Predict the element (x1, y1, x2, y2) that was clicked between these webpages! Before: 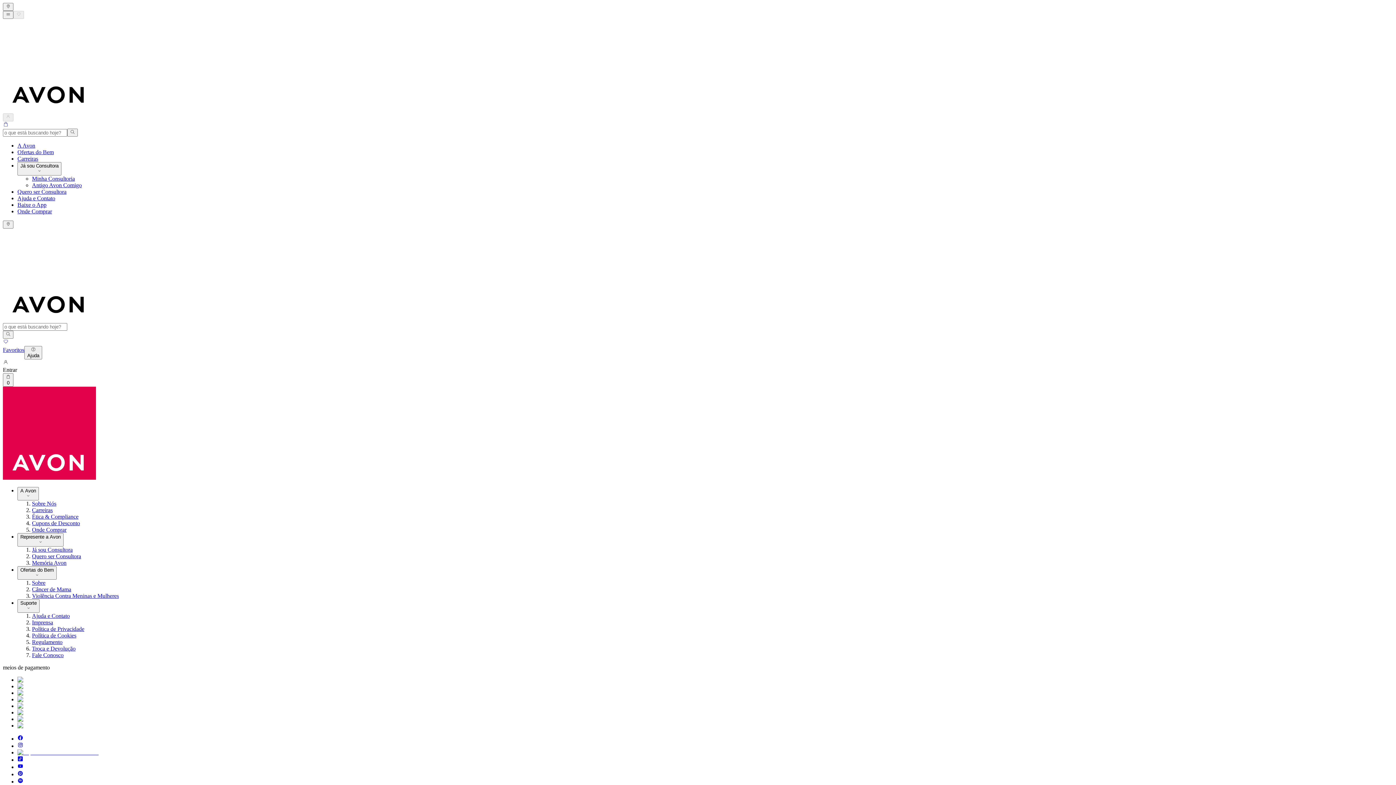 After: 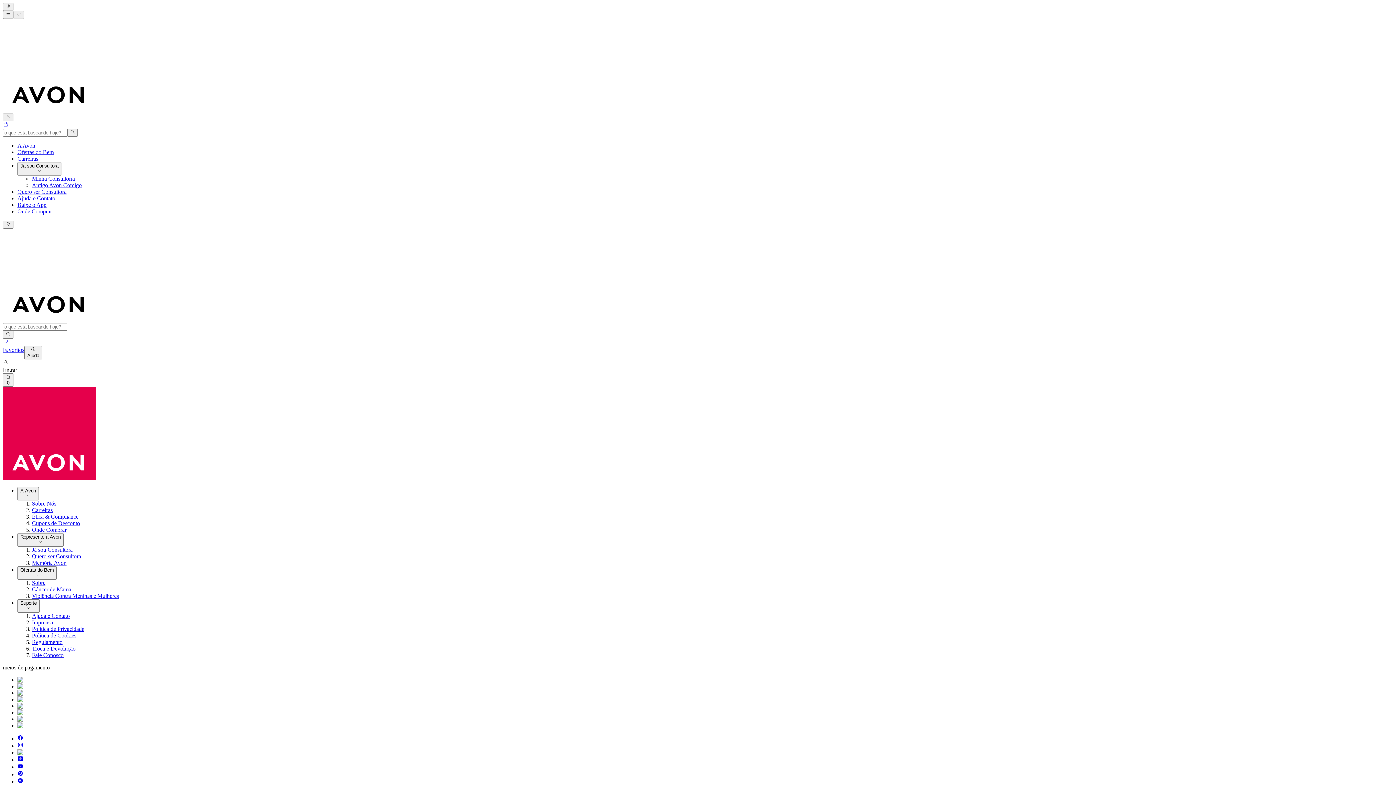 Action: bbox: (2, 330, 13, 338) label: buscar 